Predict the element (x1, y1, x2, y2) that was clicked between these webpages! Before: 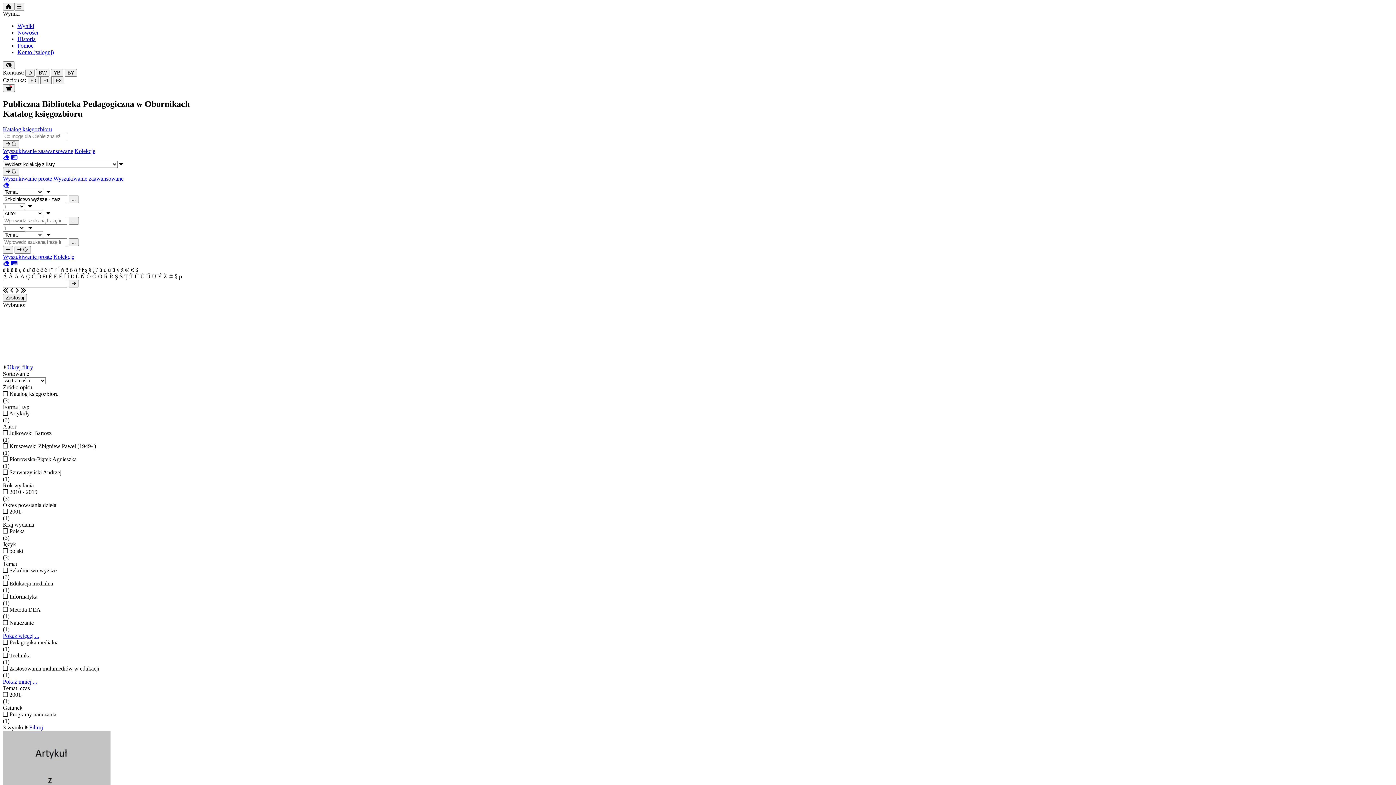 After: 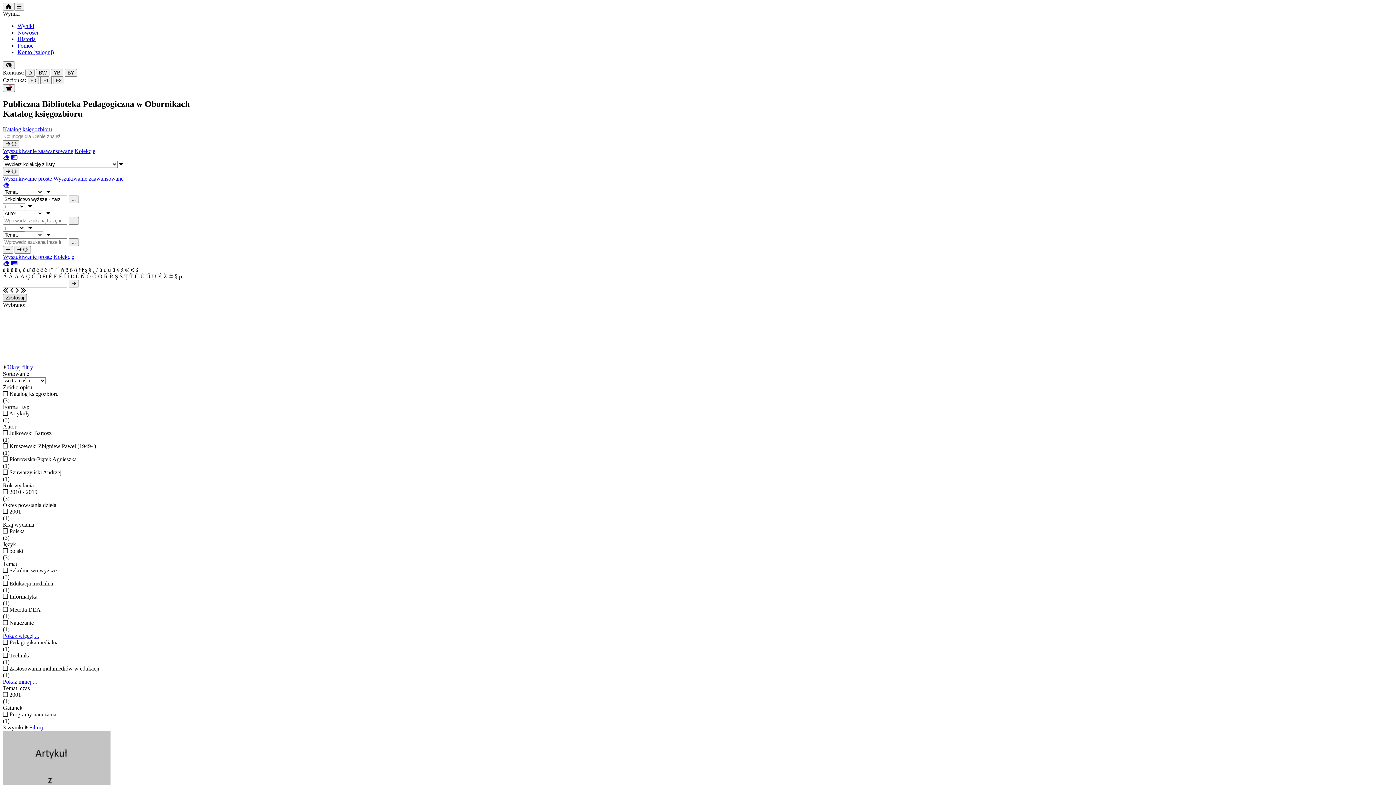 Action: bbox: (2, 294, 26, 301) label: Zastosuj